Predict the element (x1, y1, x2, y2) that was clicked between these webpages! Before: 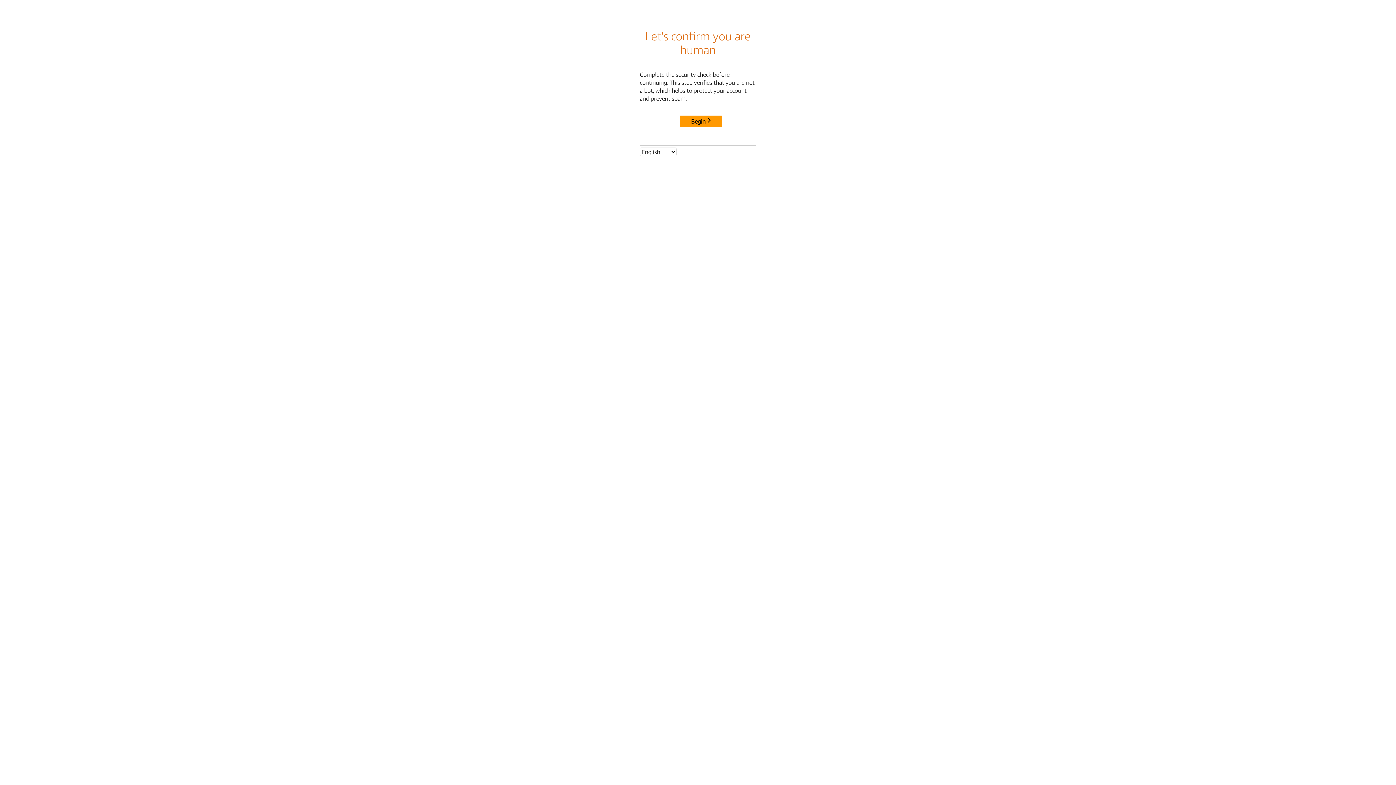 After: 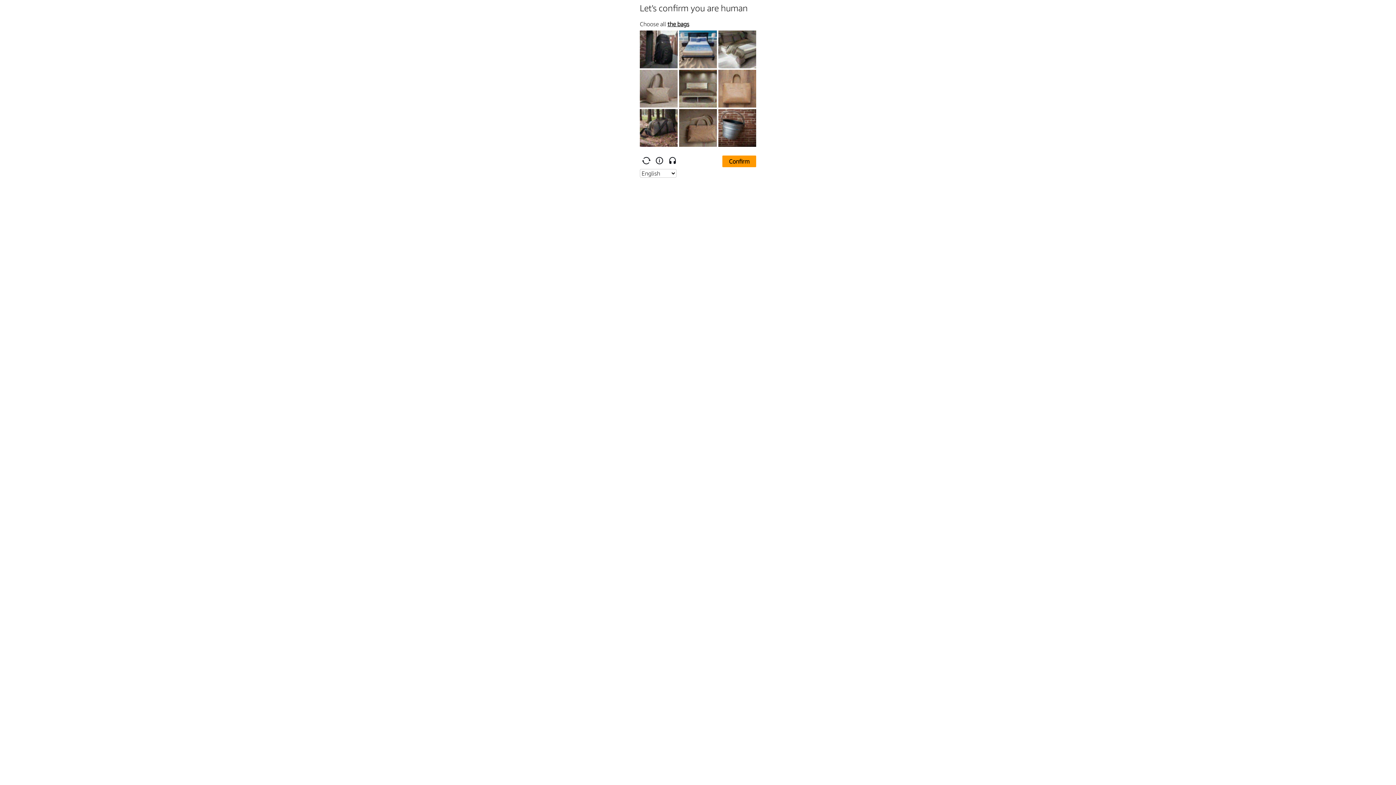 Action: label: Begin bbox: (680, 115, 722, 127)